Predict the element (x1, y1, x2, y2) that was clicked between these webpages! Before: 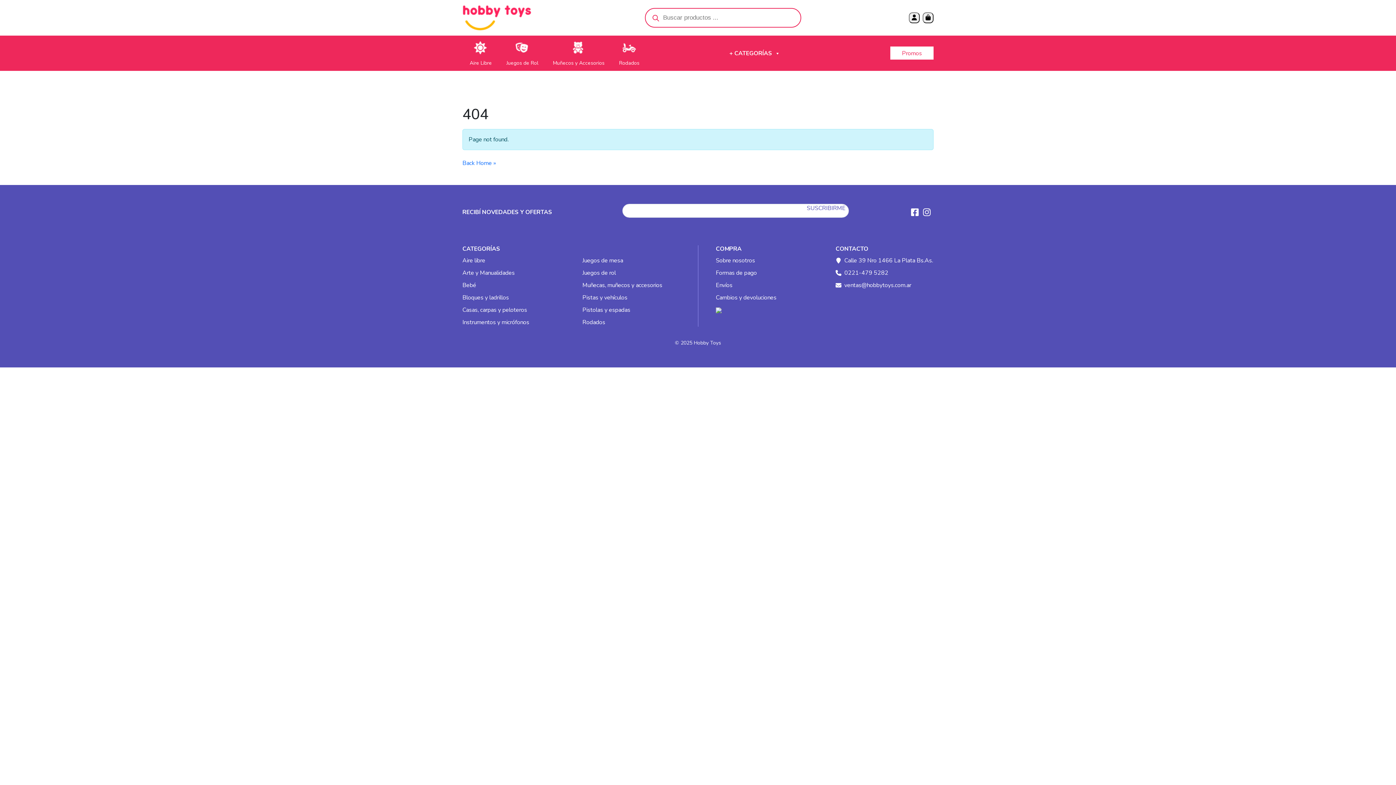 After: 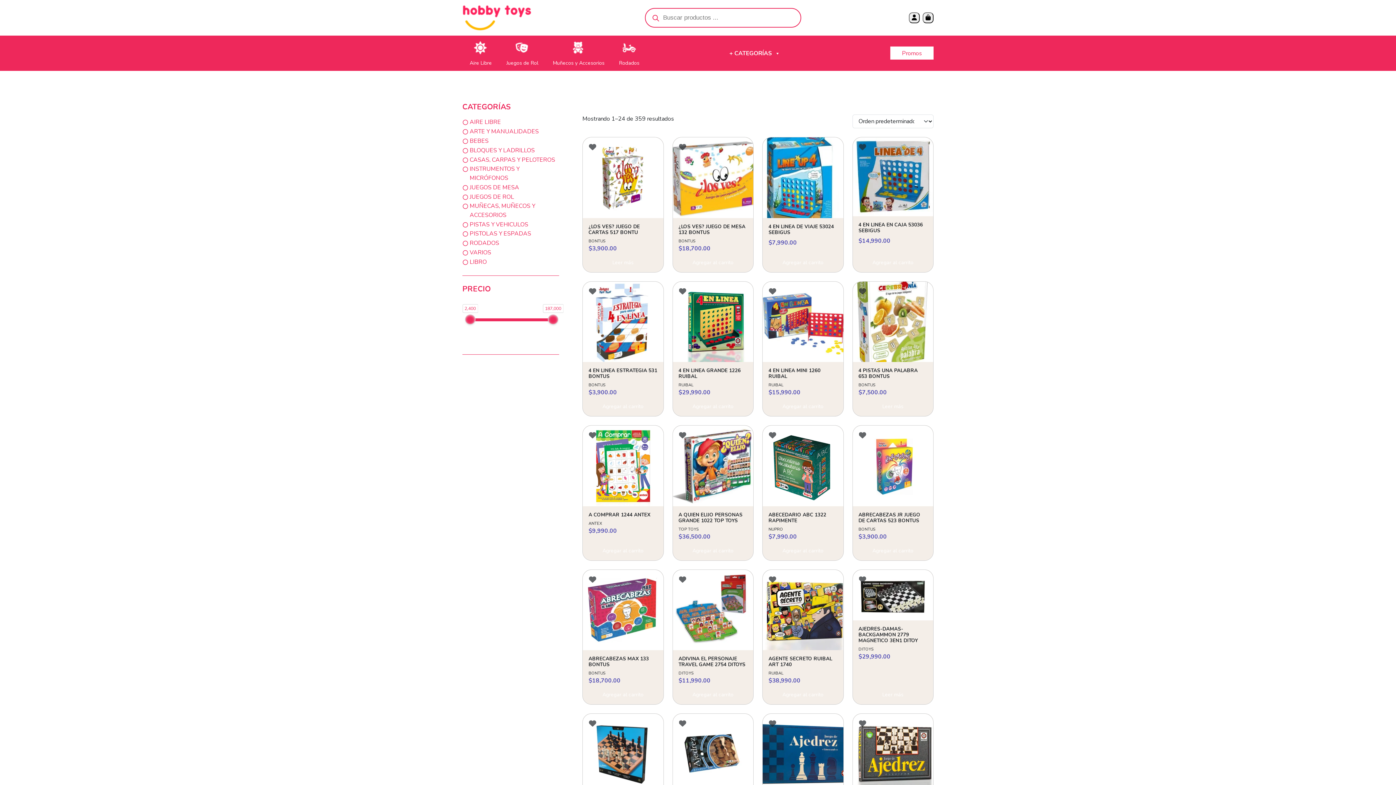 Action: label: Juegos de mesa bbox: (582, 256, 623, 264)